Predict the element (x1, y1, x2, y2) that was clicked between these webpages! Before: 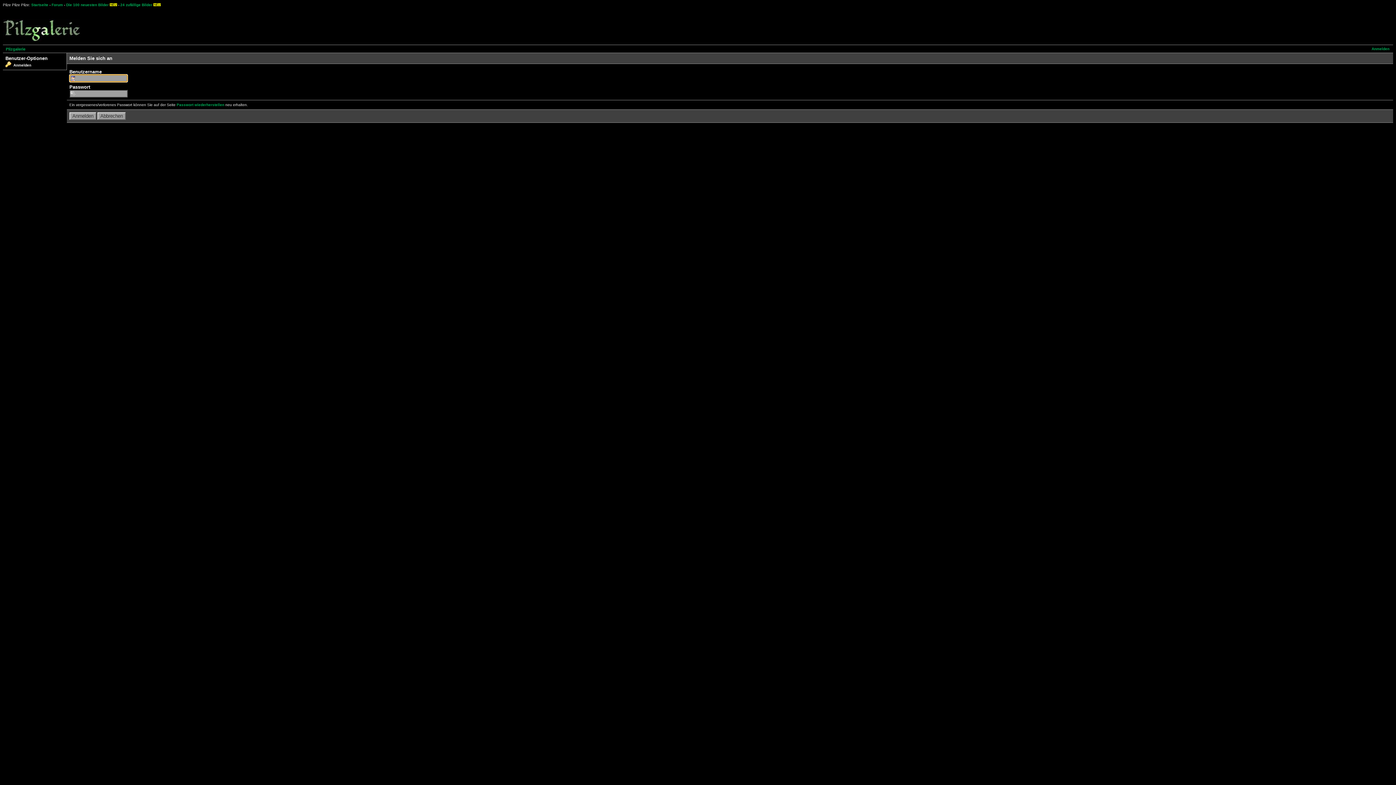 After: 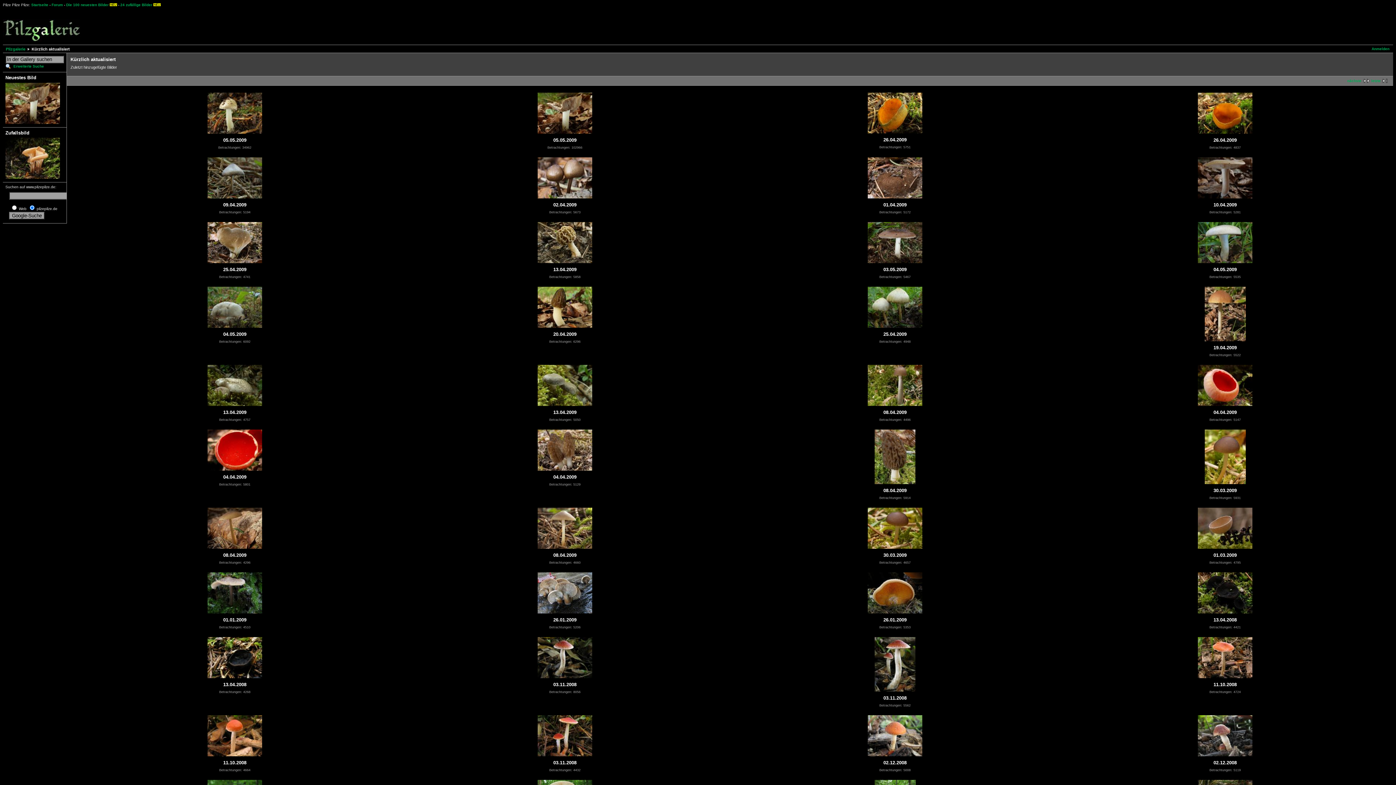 Action: bbox: (66, 2, 108, 6) label: Die 100 neuesten Bilder